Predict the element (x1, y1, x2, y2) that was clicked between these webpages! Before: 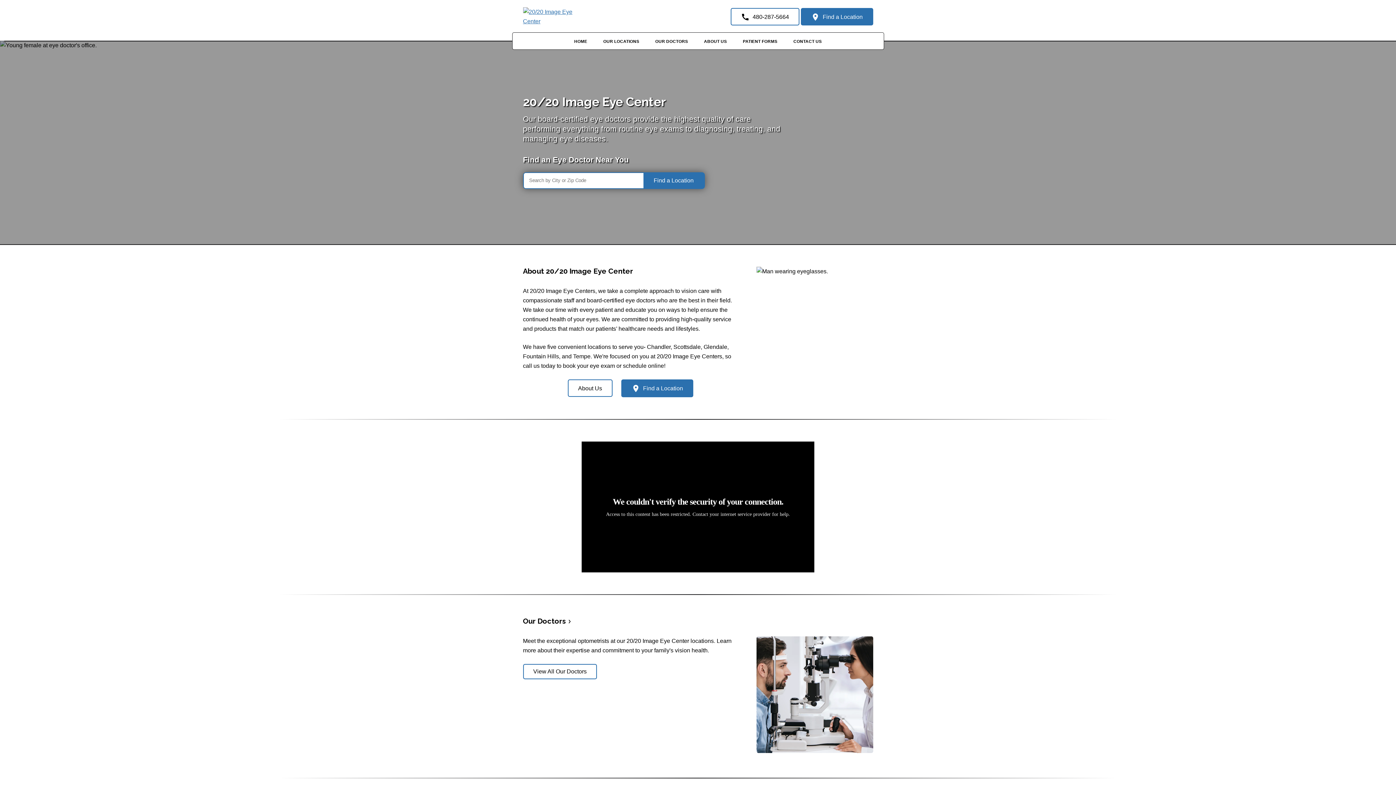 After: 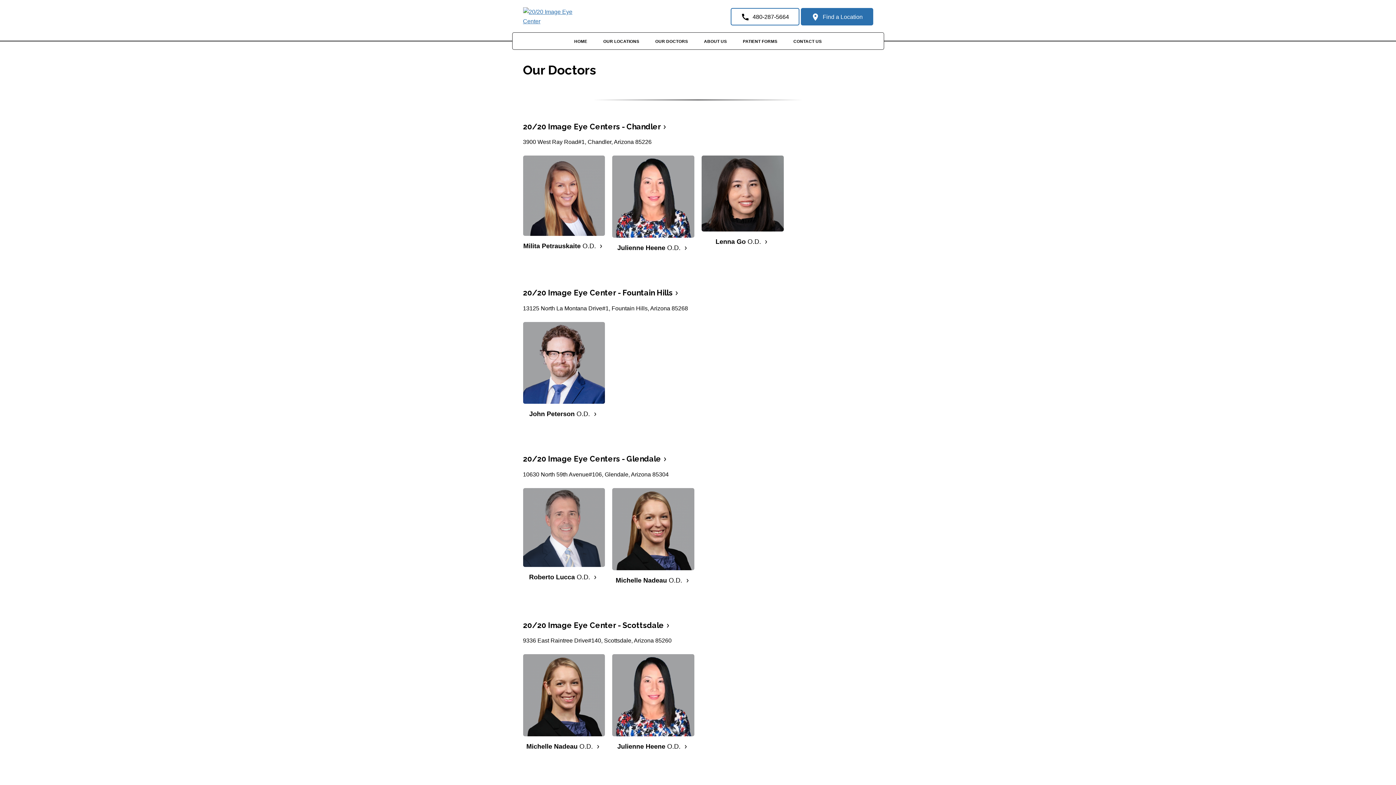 Action: bbox: (523, 664, 597, 679) label: View All Our Doctors